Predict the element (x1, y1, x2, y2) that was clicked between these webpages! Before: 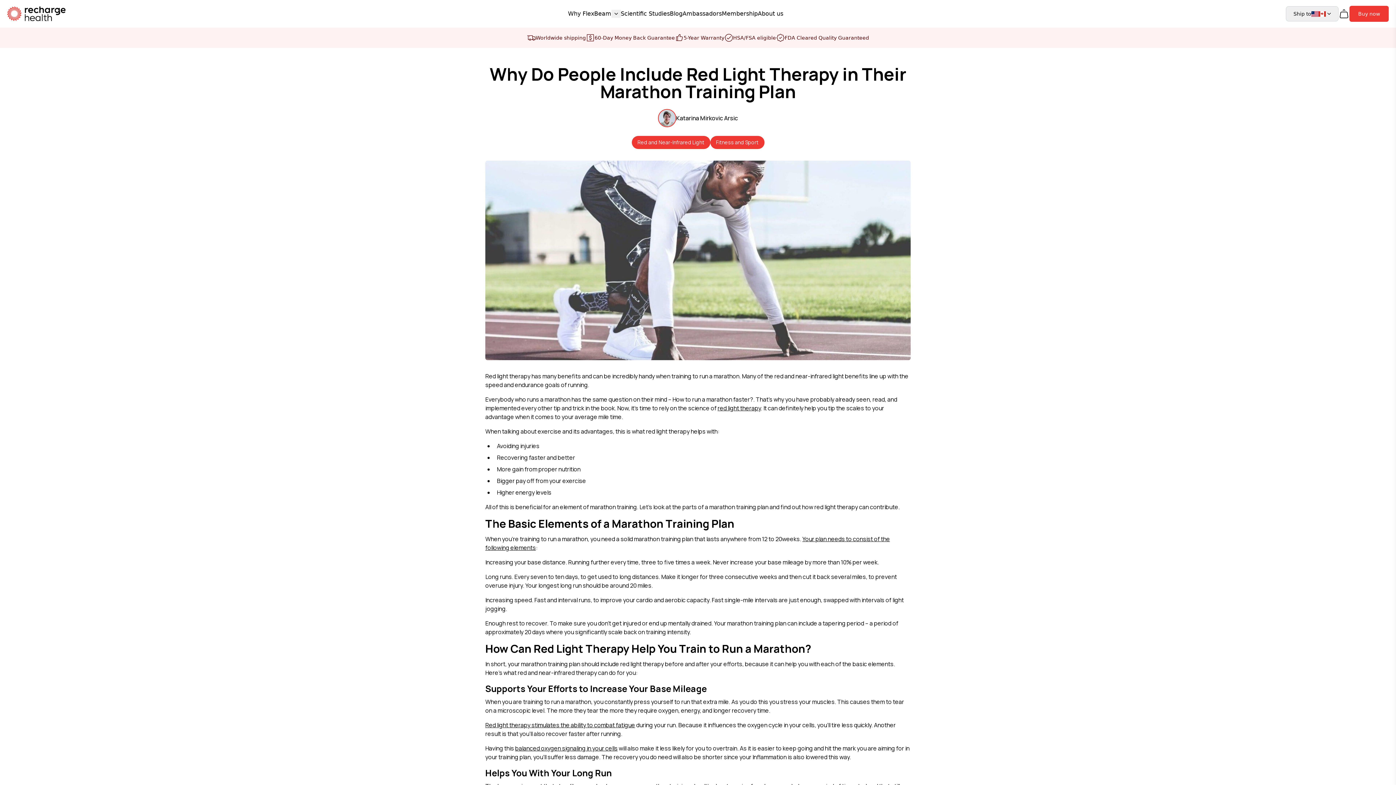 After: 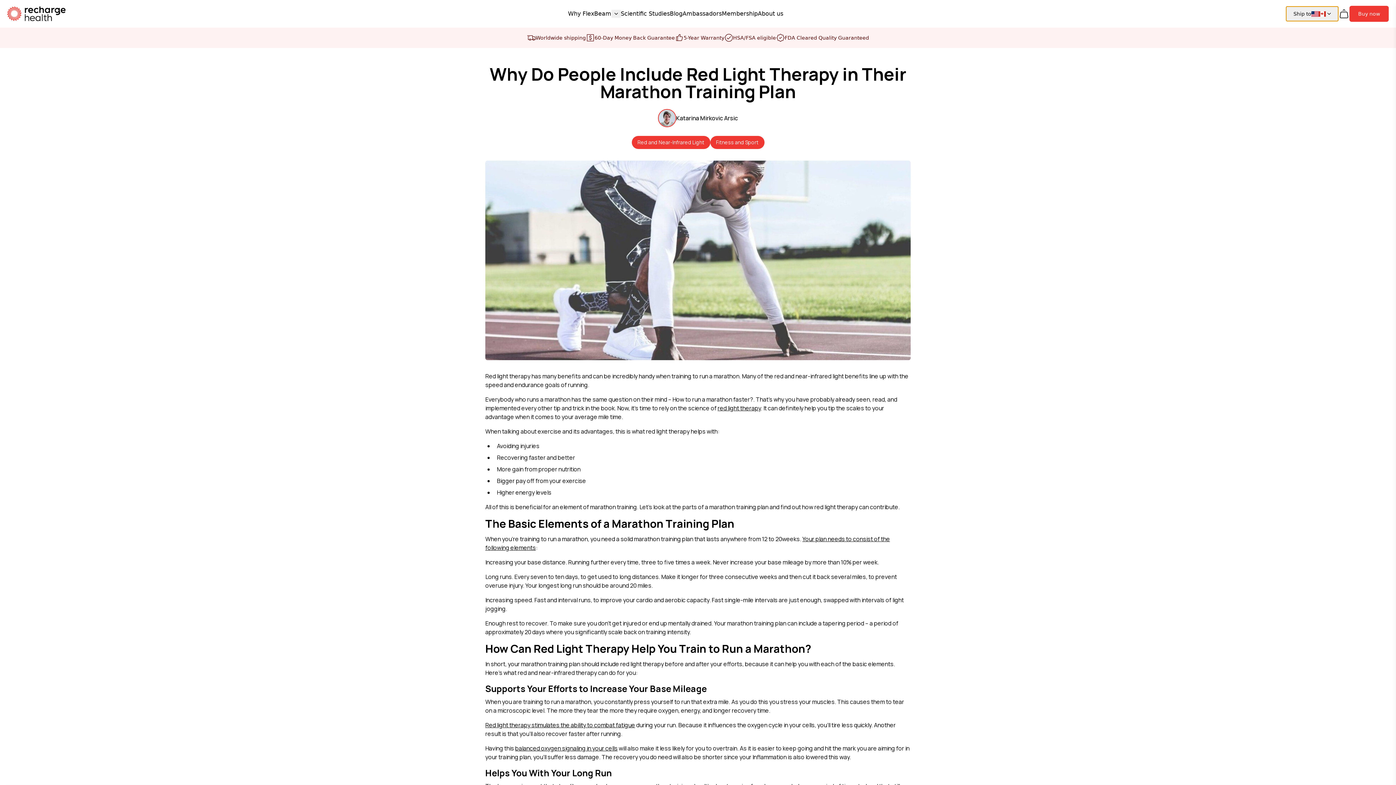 Action: bbox: (1286, 6, 1338, 21) label: Ship to